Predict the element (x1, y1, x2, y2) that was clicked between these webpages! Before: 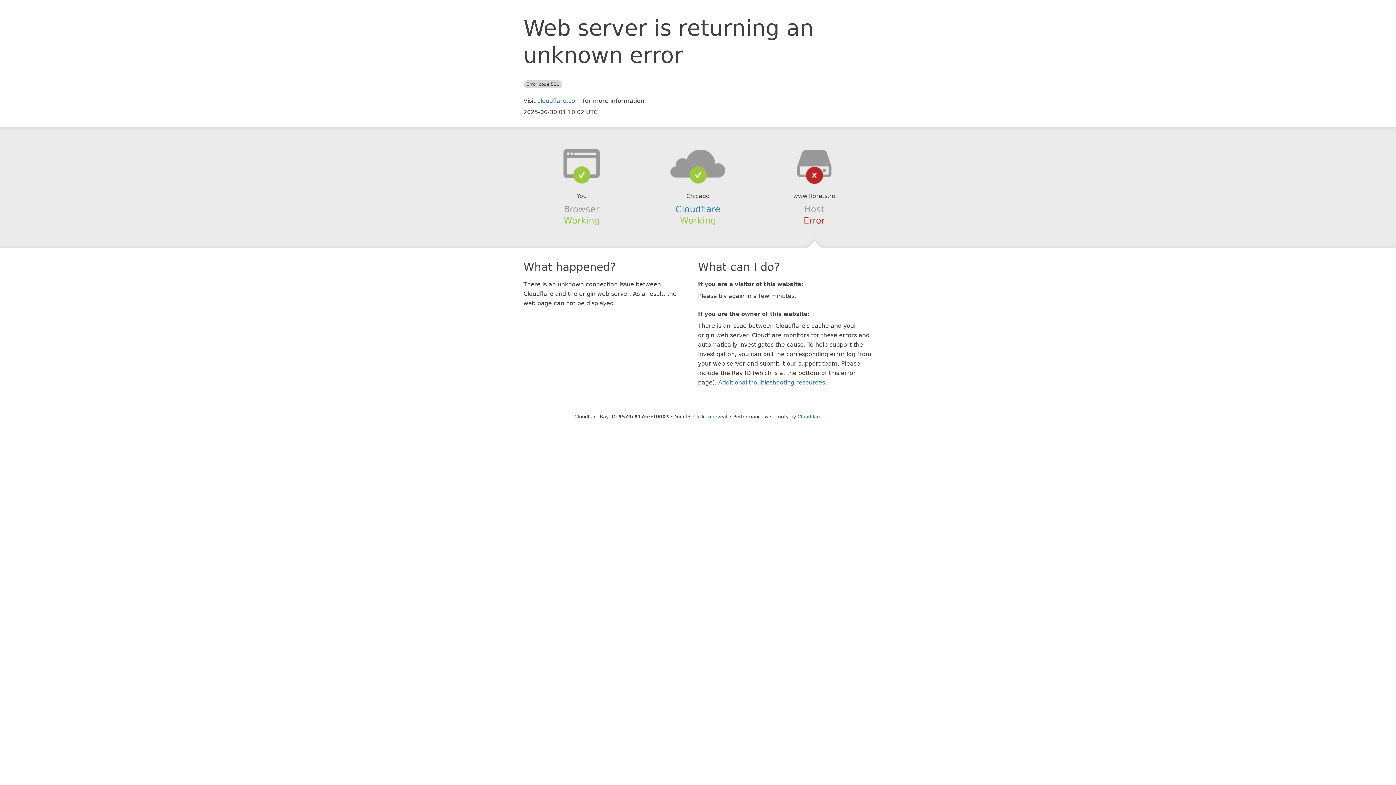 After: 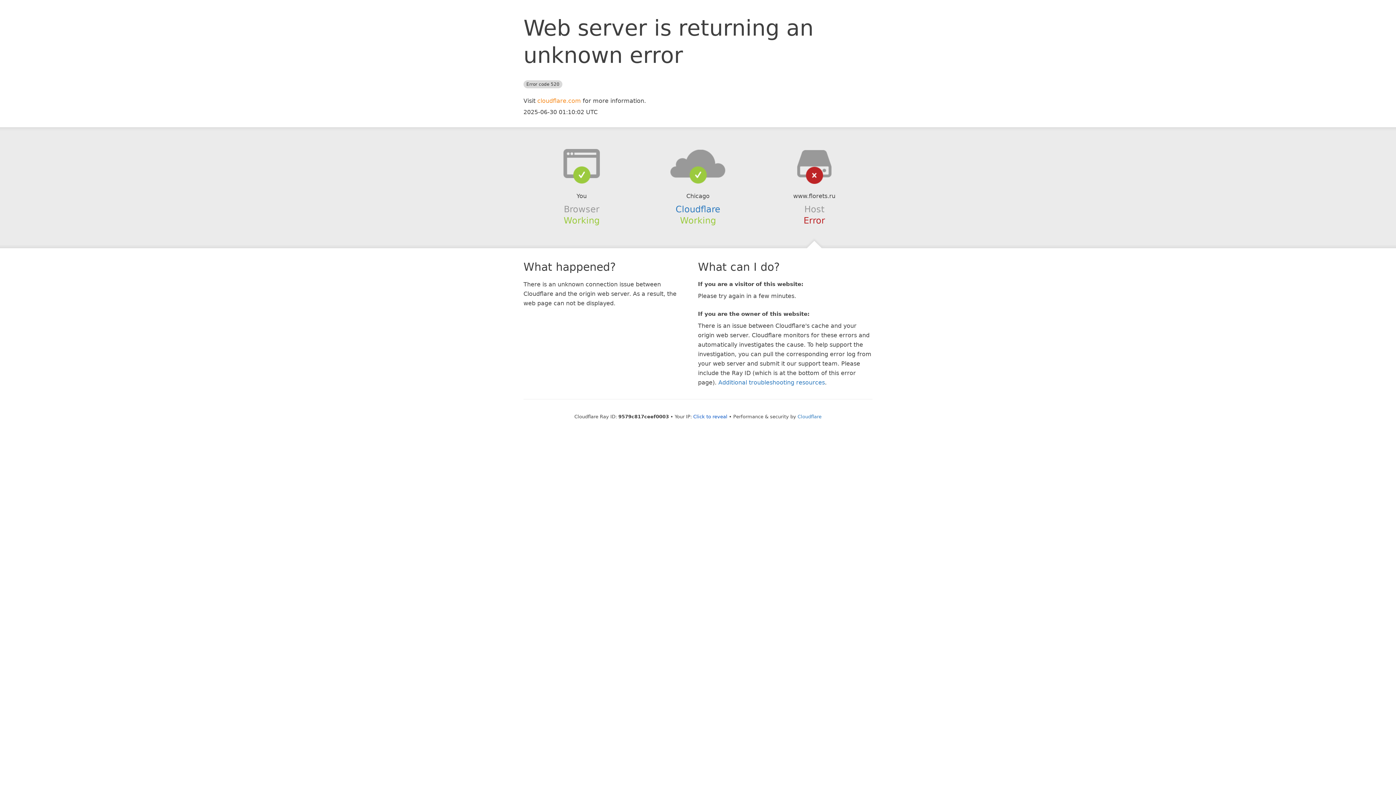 Action: label: cloudflare.com bbox: (537, 97, 581, 104)